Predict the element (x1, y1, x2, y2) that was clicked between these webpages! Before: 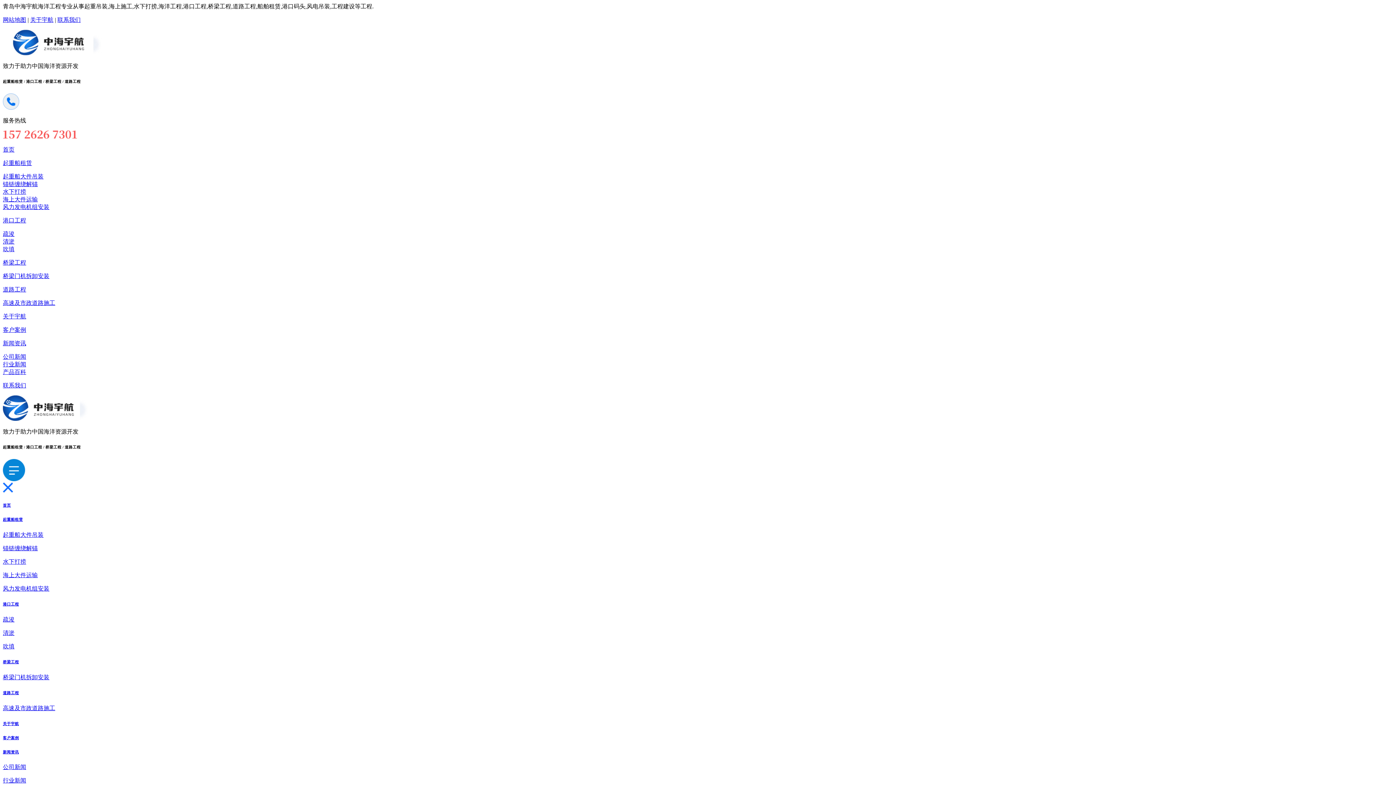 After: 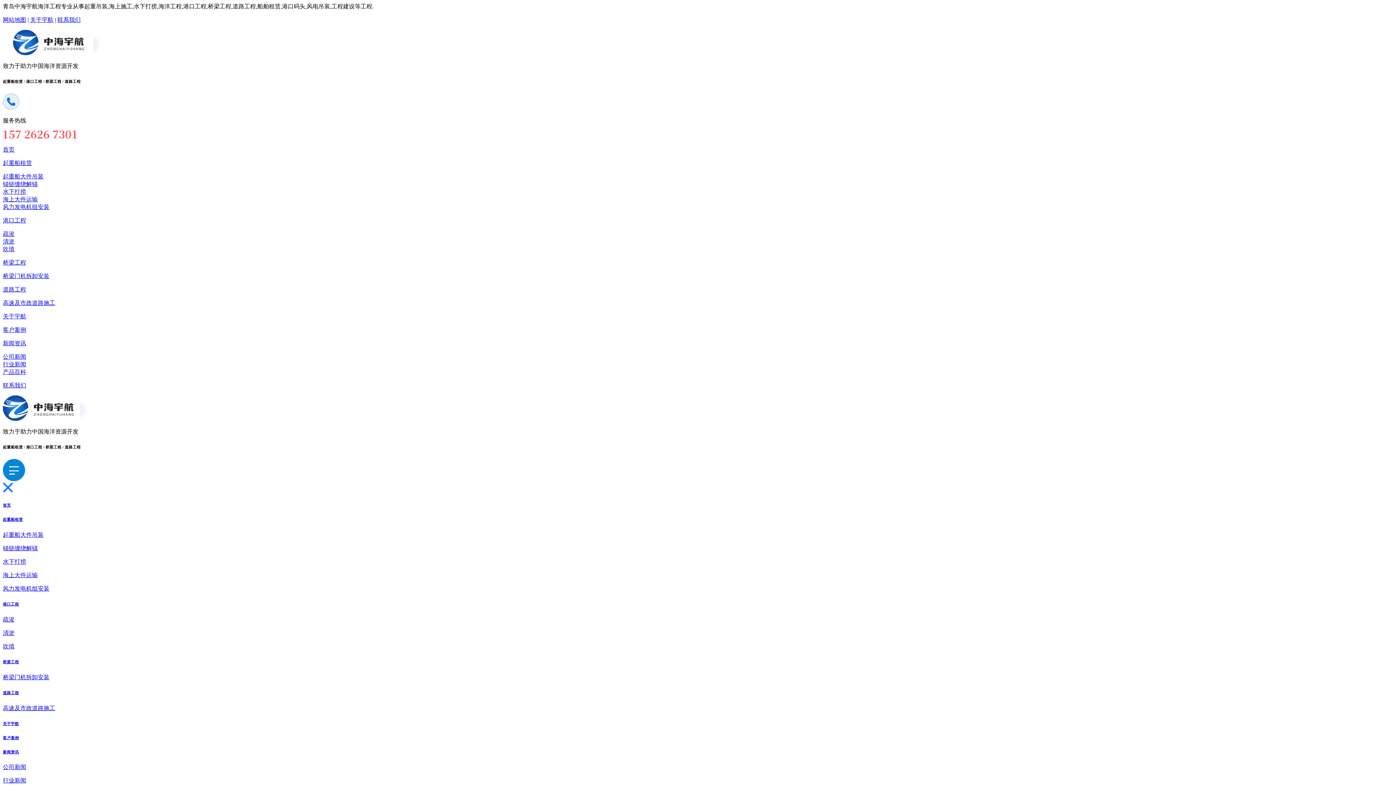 Action: bbox: (2, 616, 14, 622) label: 疏浚